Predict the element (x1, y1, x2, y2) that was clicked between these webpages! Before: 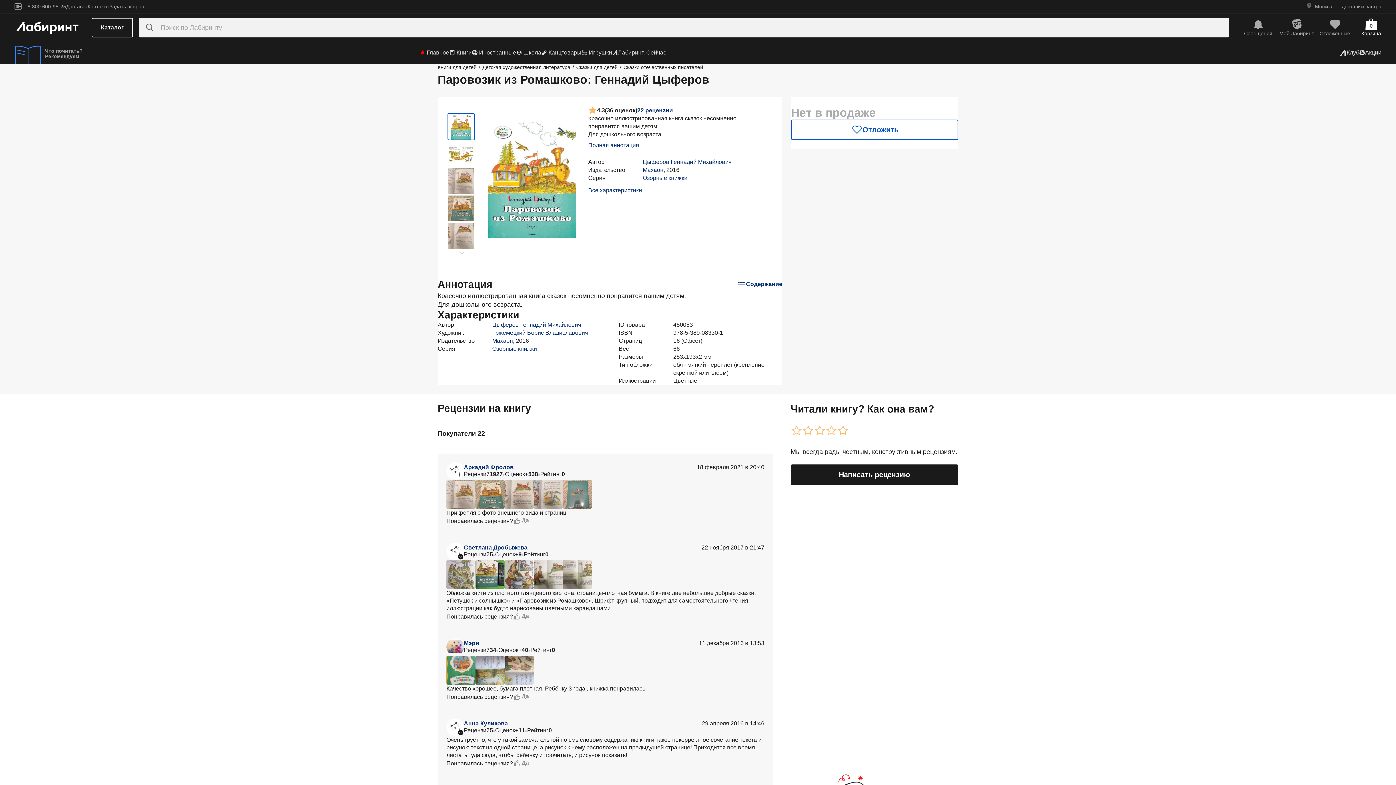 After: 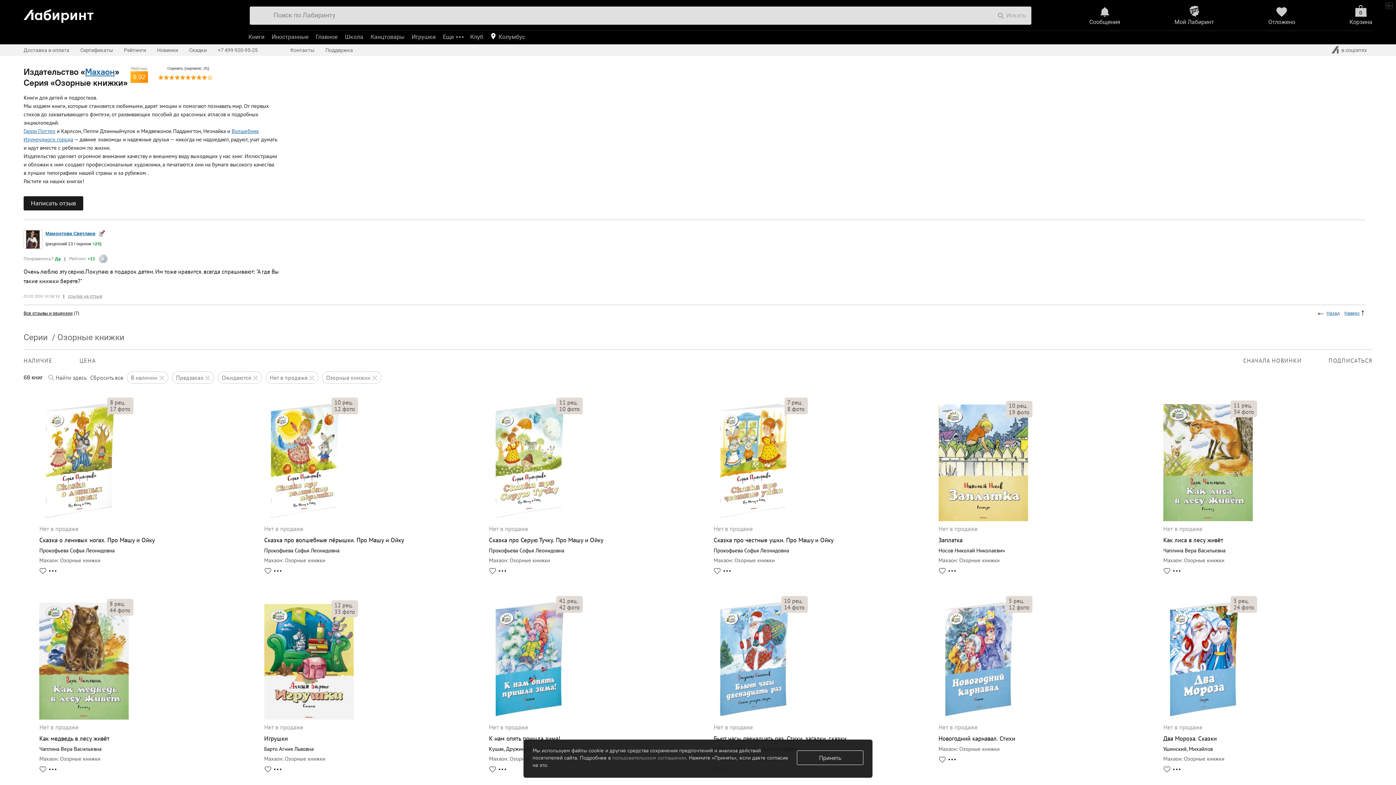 Action: label: Озорные книжки bbox: (642, 174, 687, 181)